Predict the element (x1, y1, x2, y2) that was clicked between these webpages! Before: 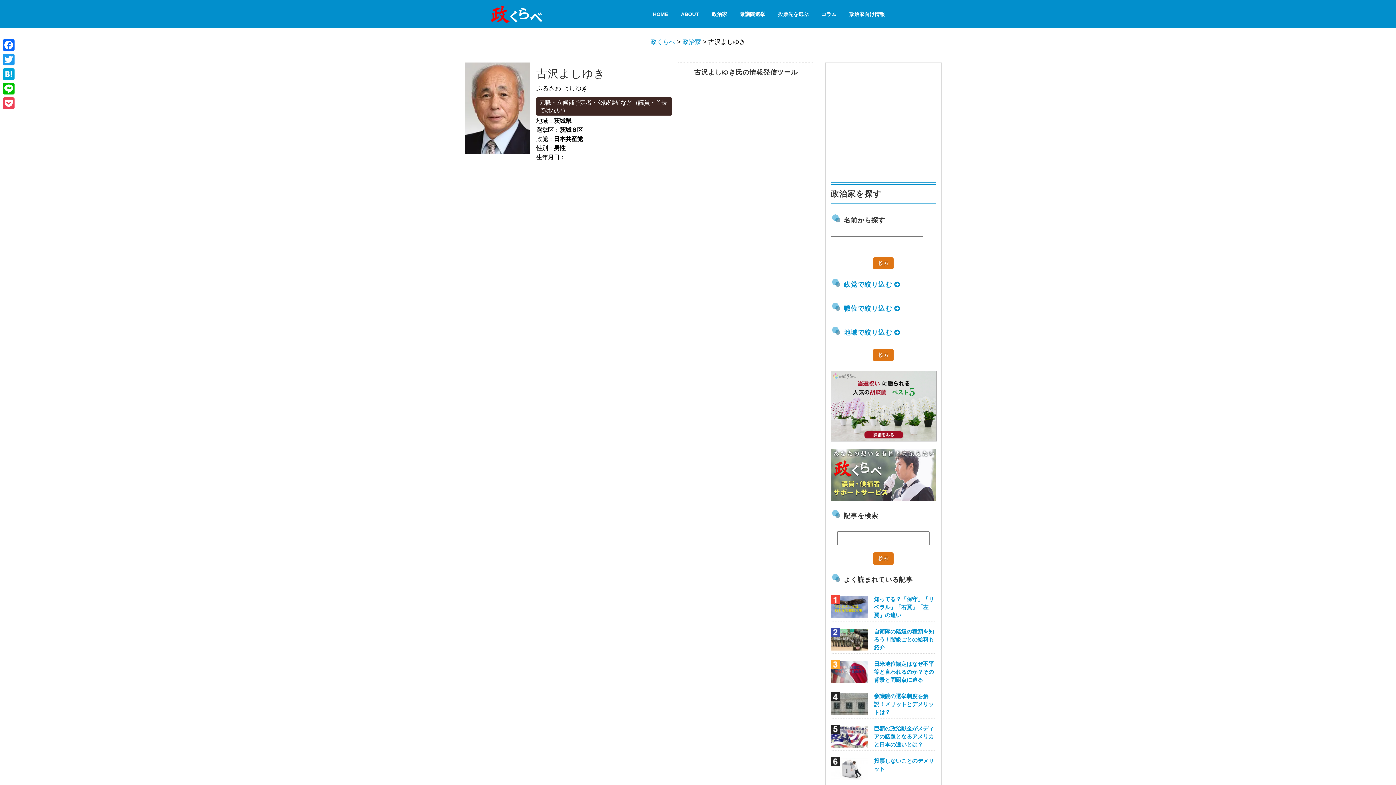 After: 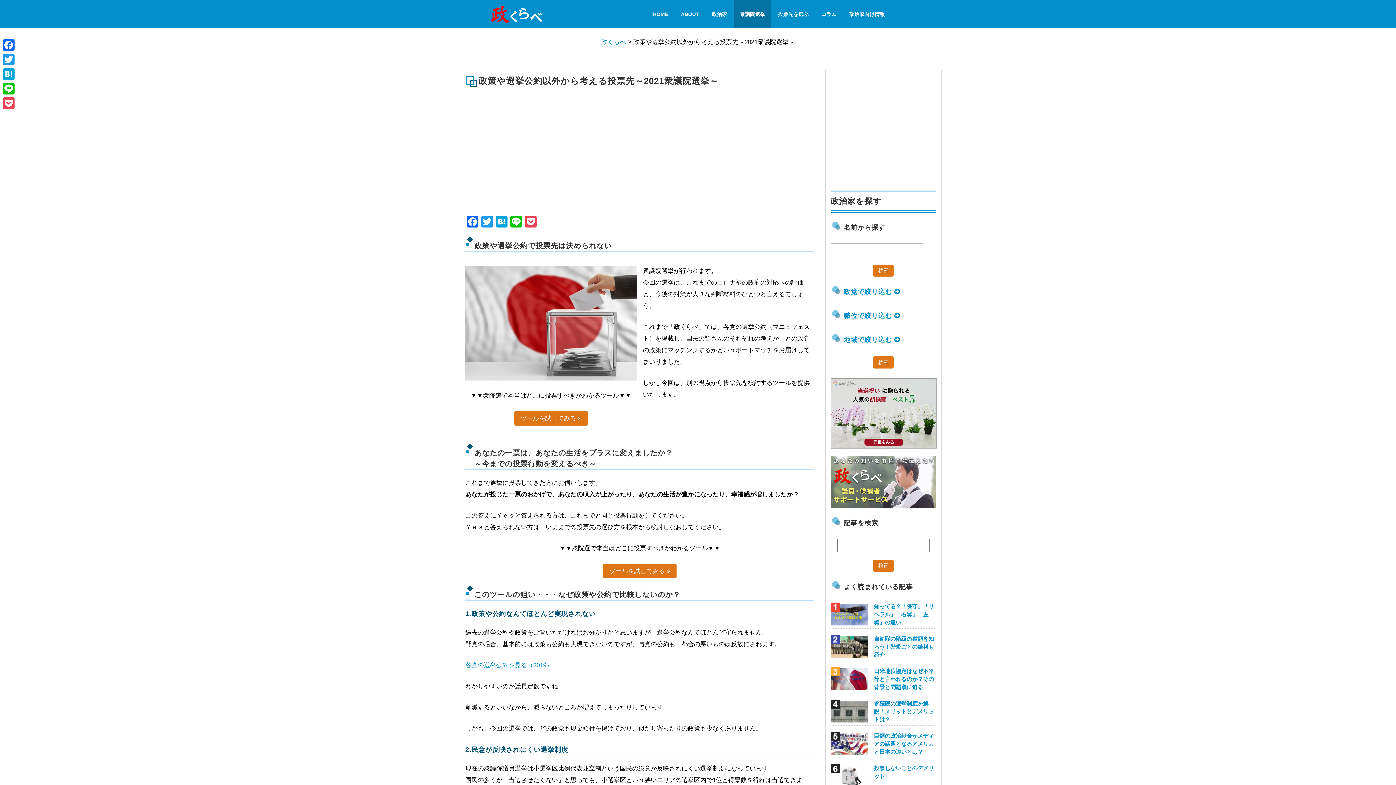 Action: label: 衆議院選挙 bbox: (734, 0, 770, 28)